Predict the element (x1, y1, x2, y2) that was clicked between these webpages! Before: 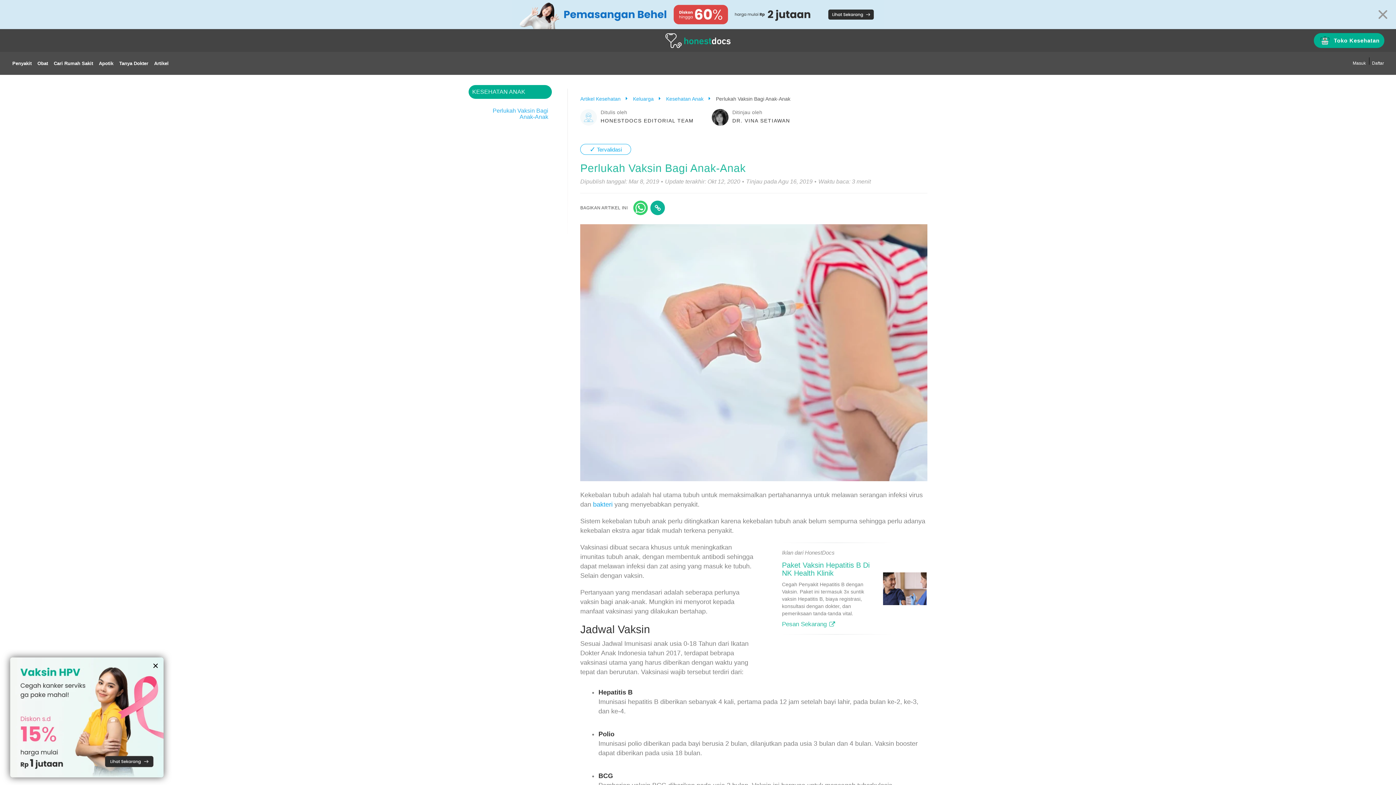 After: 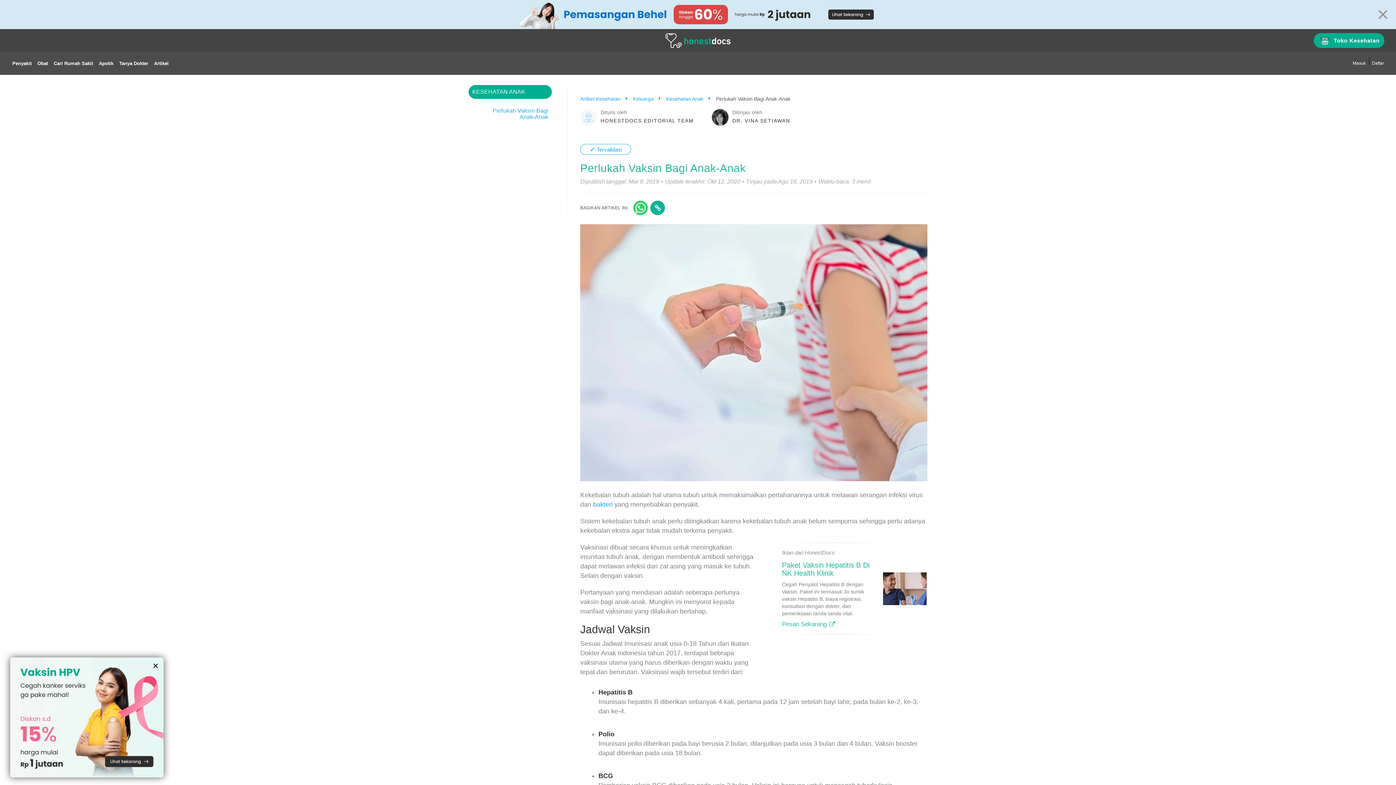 Action: bbox: (650, 200, 665, 215)